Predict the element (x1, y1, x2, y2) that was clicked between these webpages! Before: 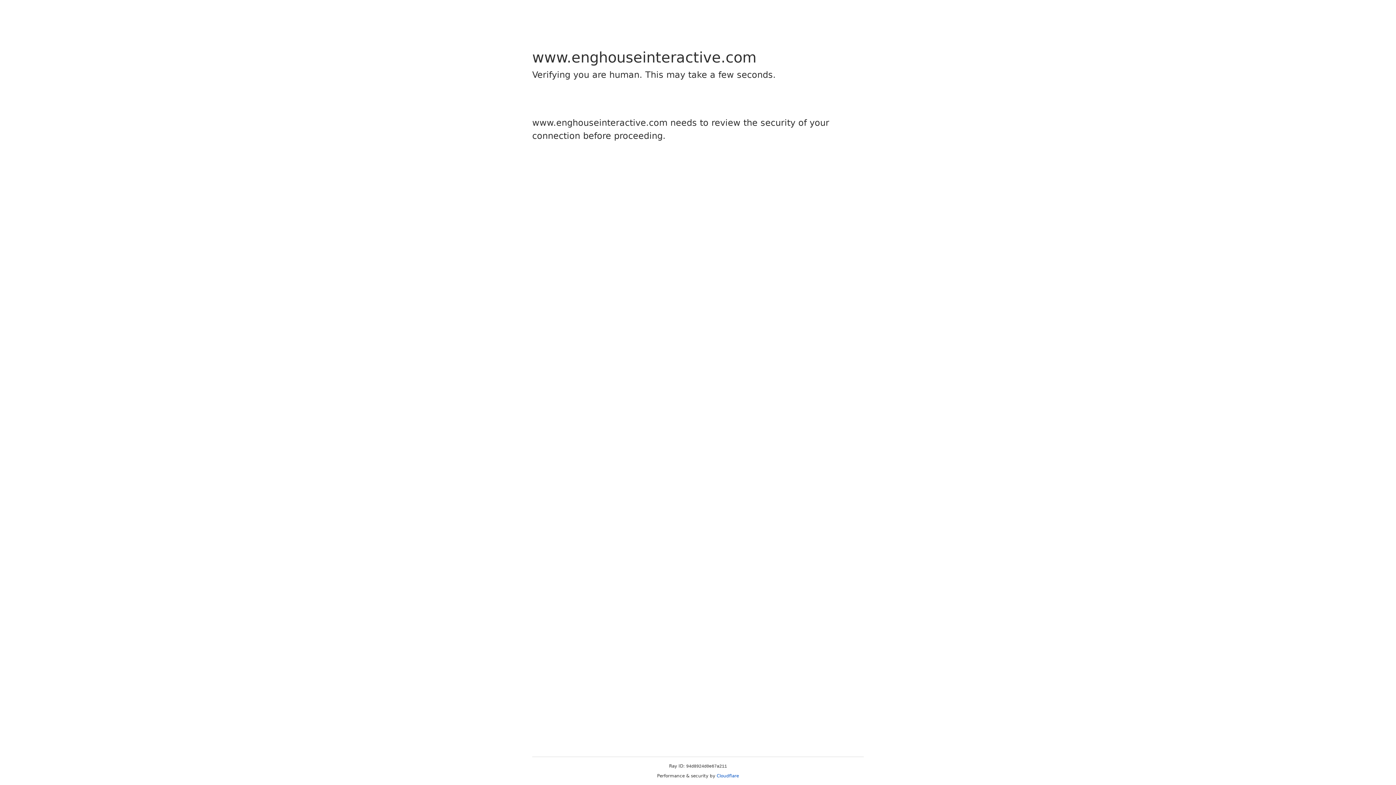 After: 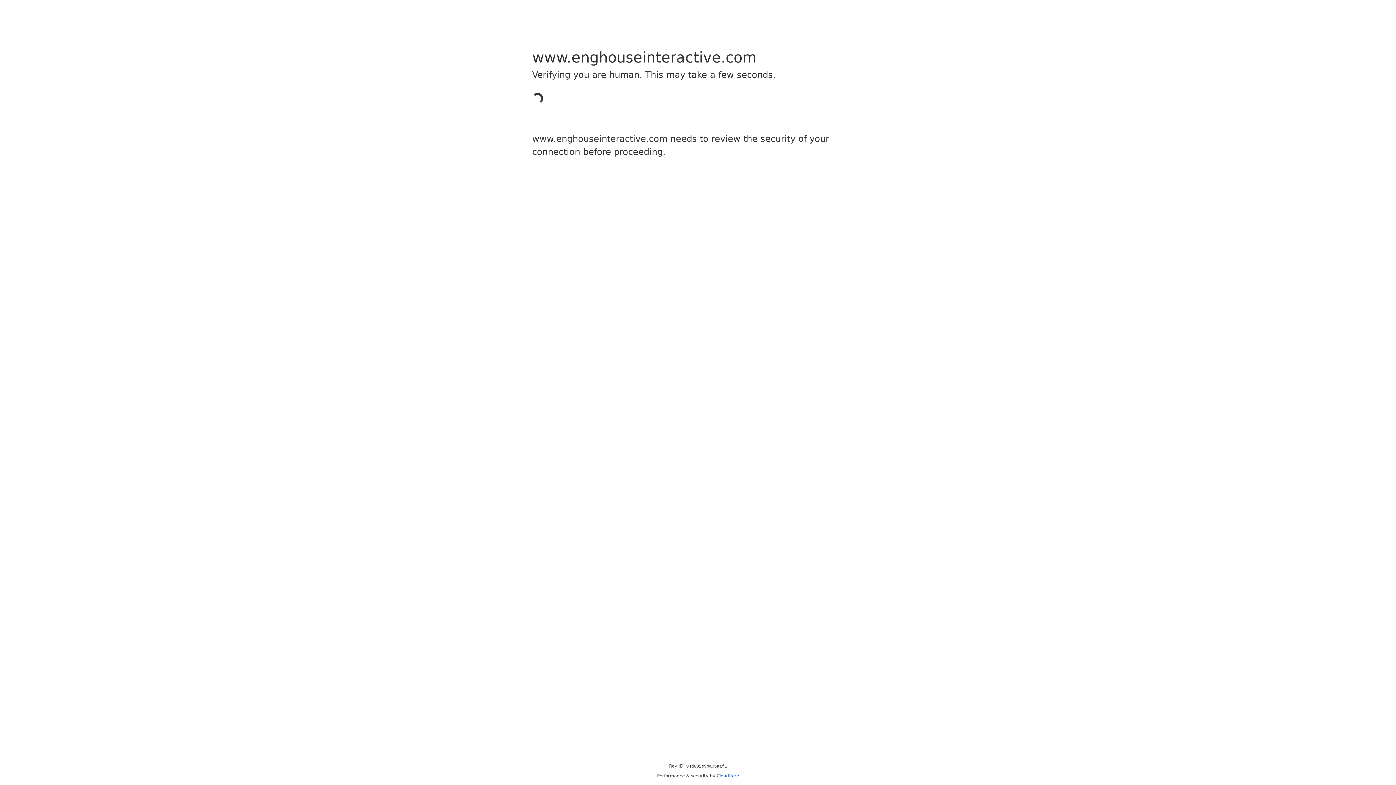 Action: bbox: (716, 773, 739, 778) label: Cloudflare